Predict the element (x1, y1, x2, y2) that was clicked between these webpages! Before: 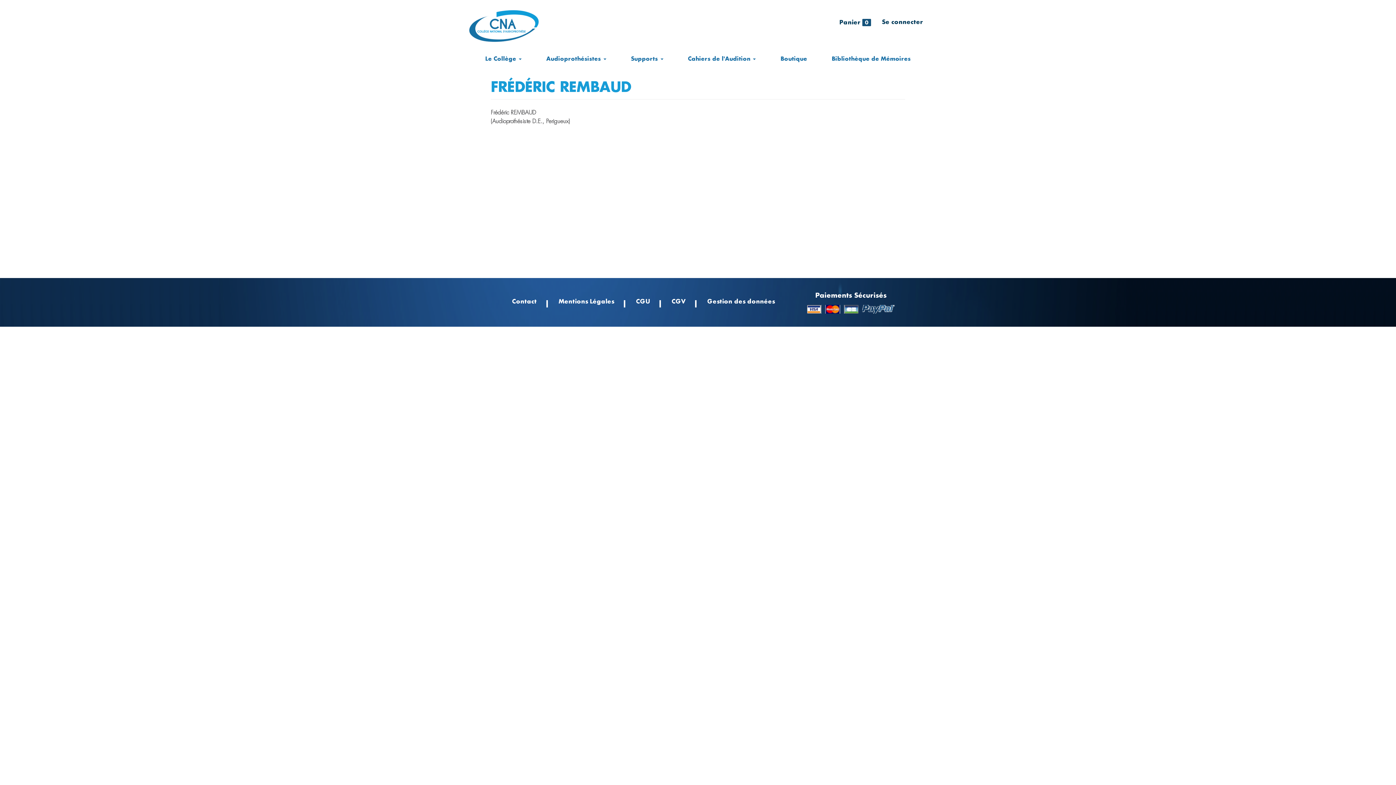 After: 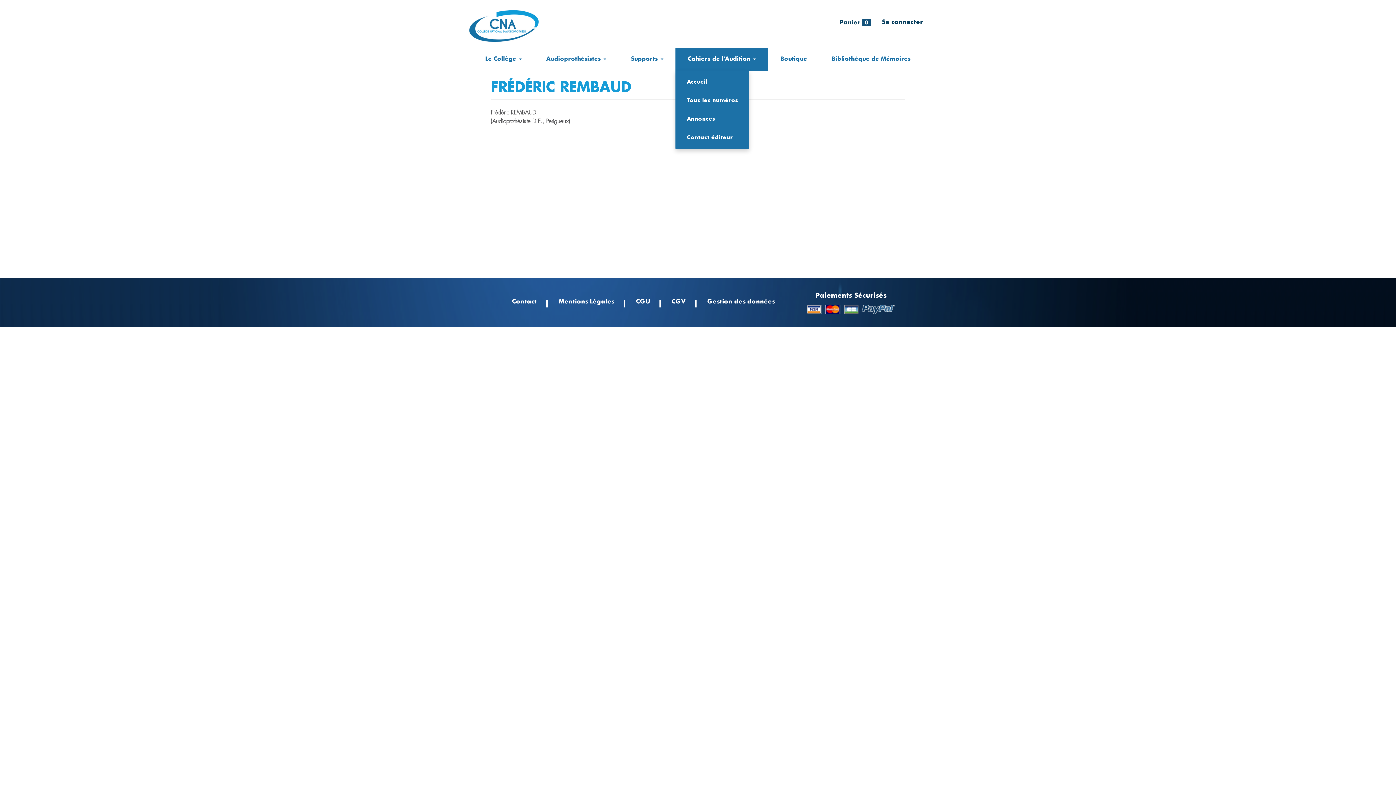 Action: label: Cahiers de l'Audition  bbox: (675, 47, 768, 70)